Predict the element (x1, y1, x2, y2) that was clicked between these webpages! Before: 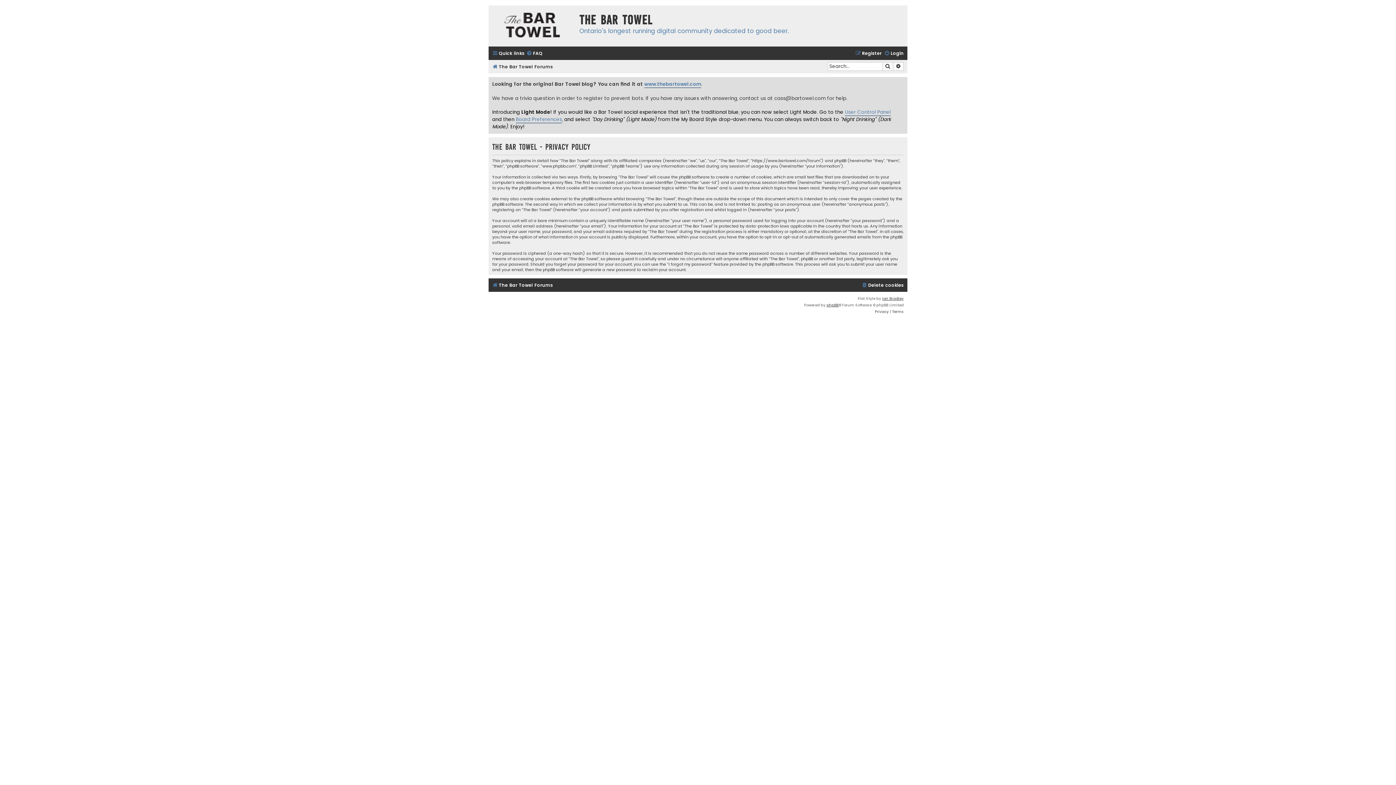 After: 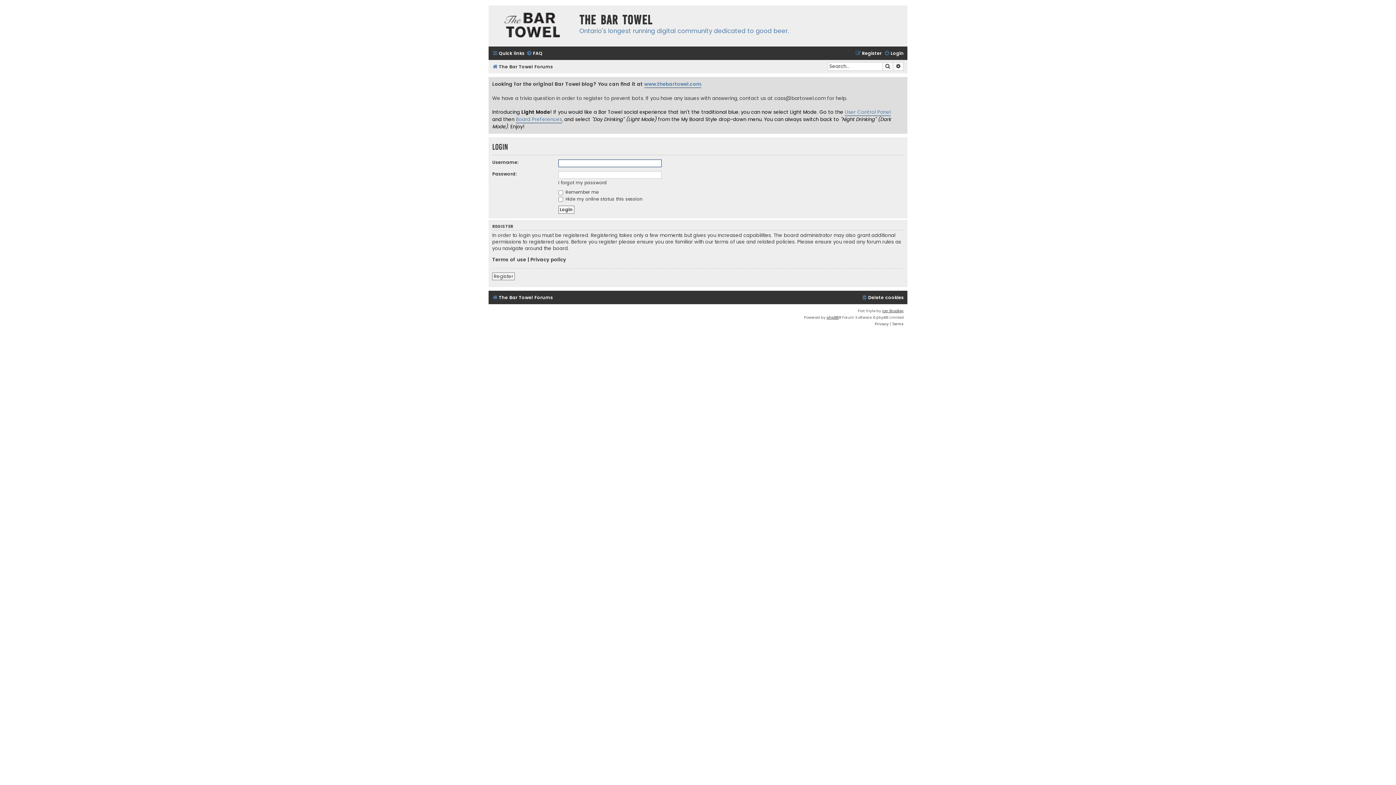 Action: label: Login bbox: (884, 48, 904, 58)